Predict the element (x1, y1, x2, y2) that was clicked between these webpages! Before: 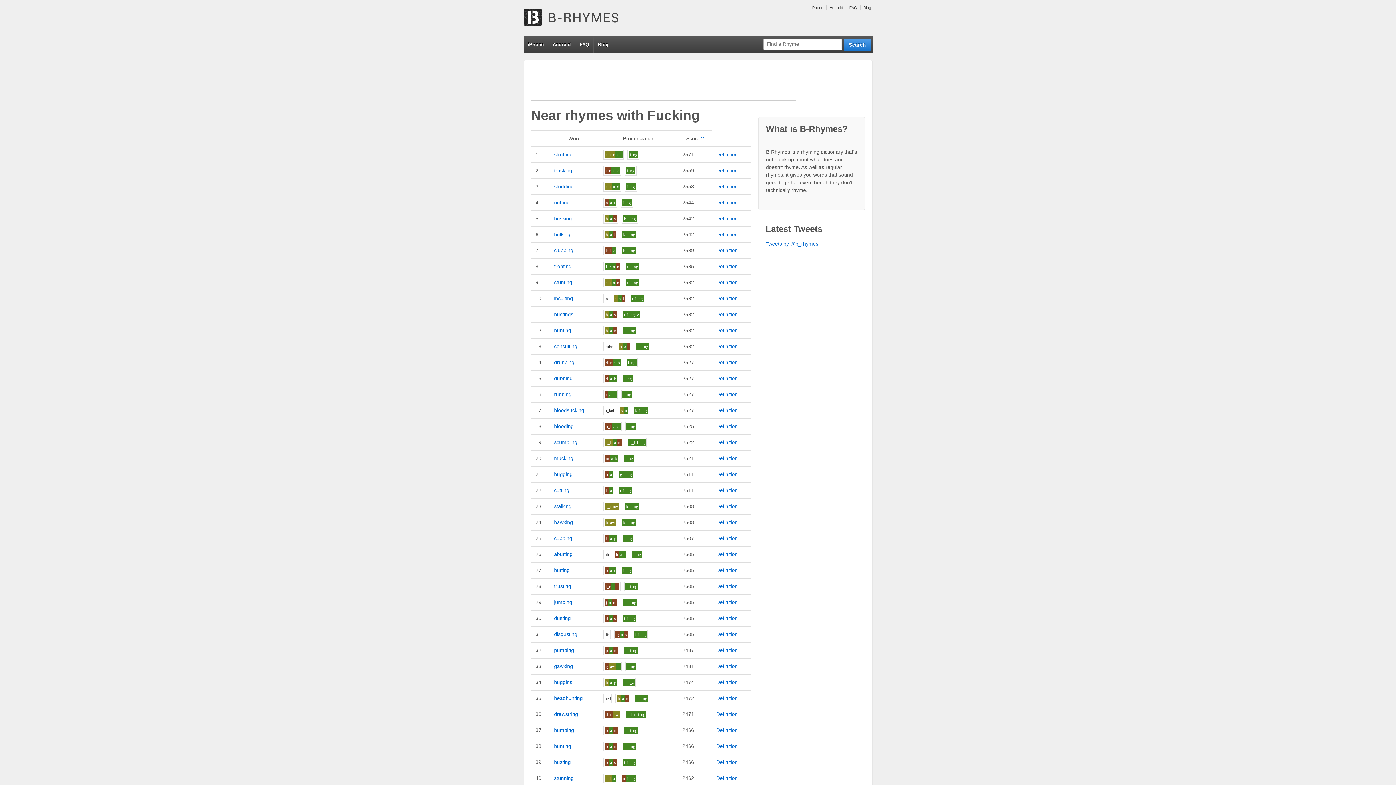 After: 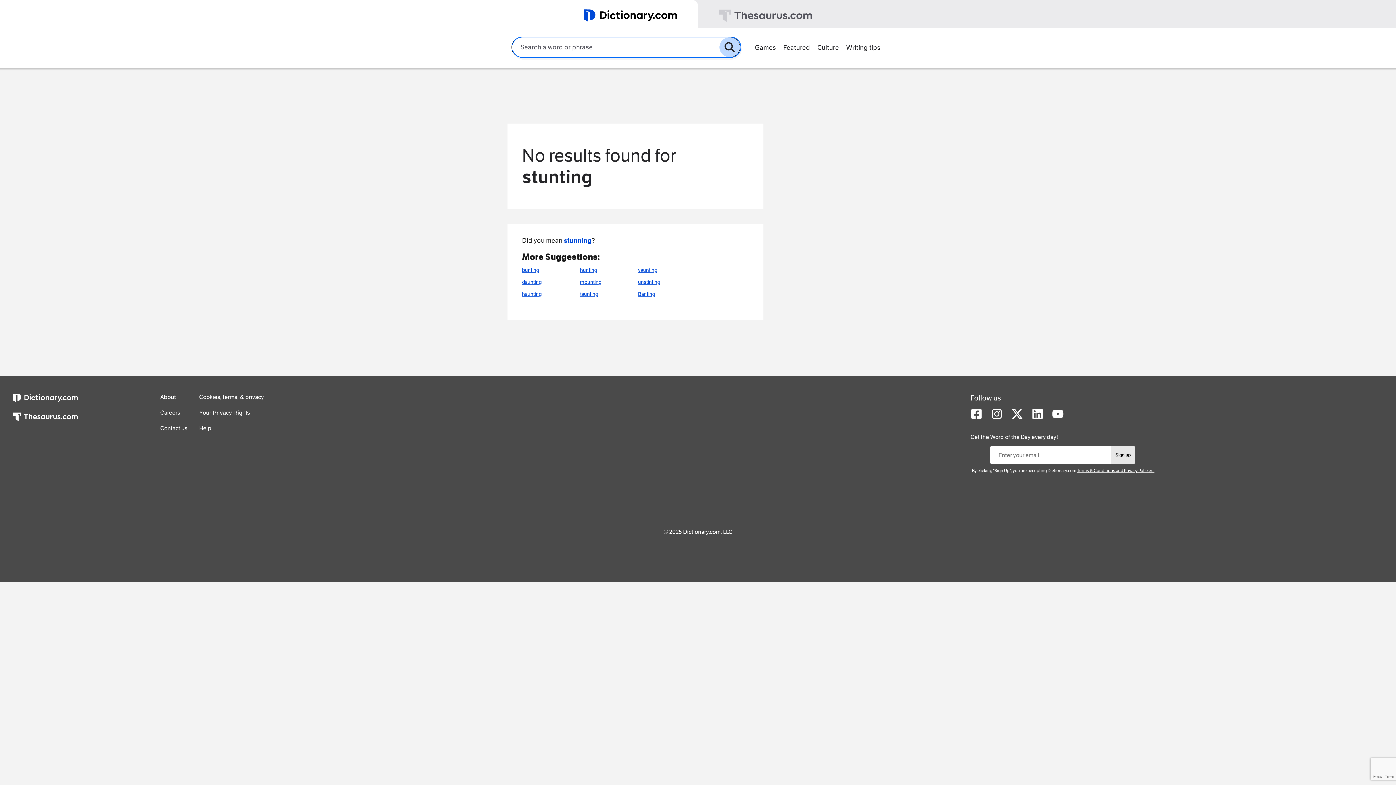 Action: bbox: (716, 279, 737, 285) label: Definition